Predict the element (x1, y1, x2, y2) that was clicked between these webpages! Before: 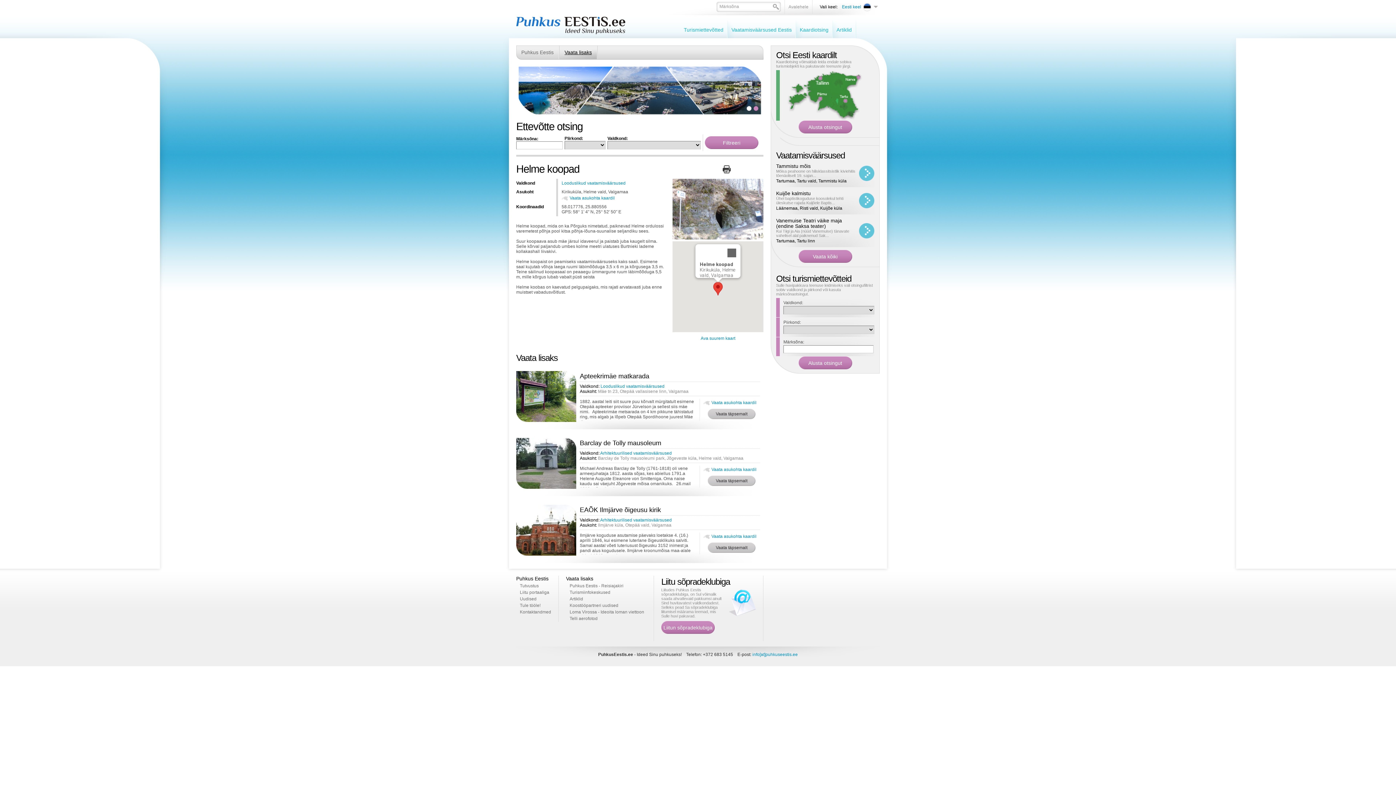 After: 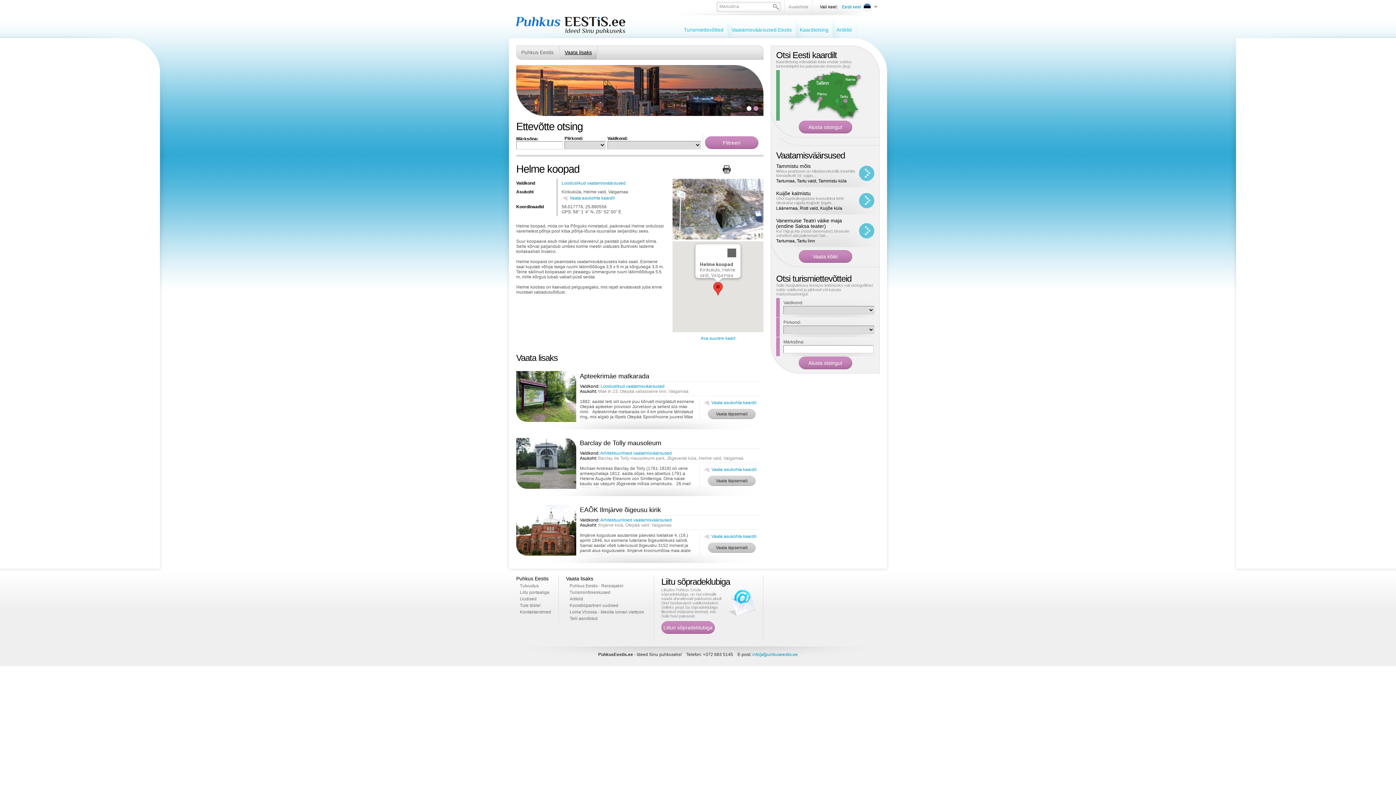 Action: bbox: (722, 169, 730, 174)